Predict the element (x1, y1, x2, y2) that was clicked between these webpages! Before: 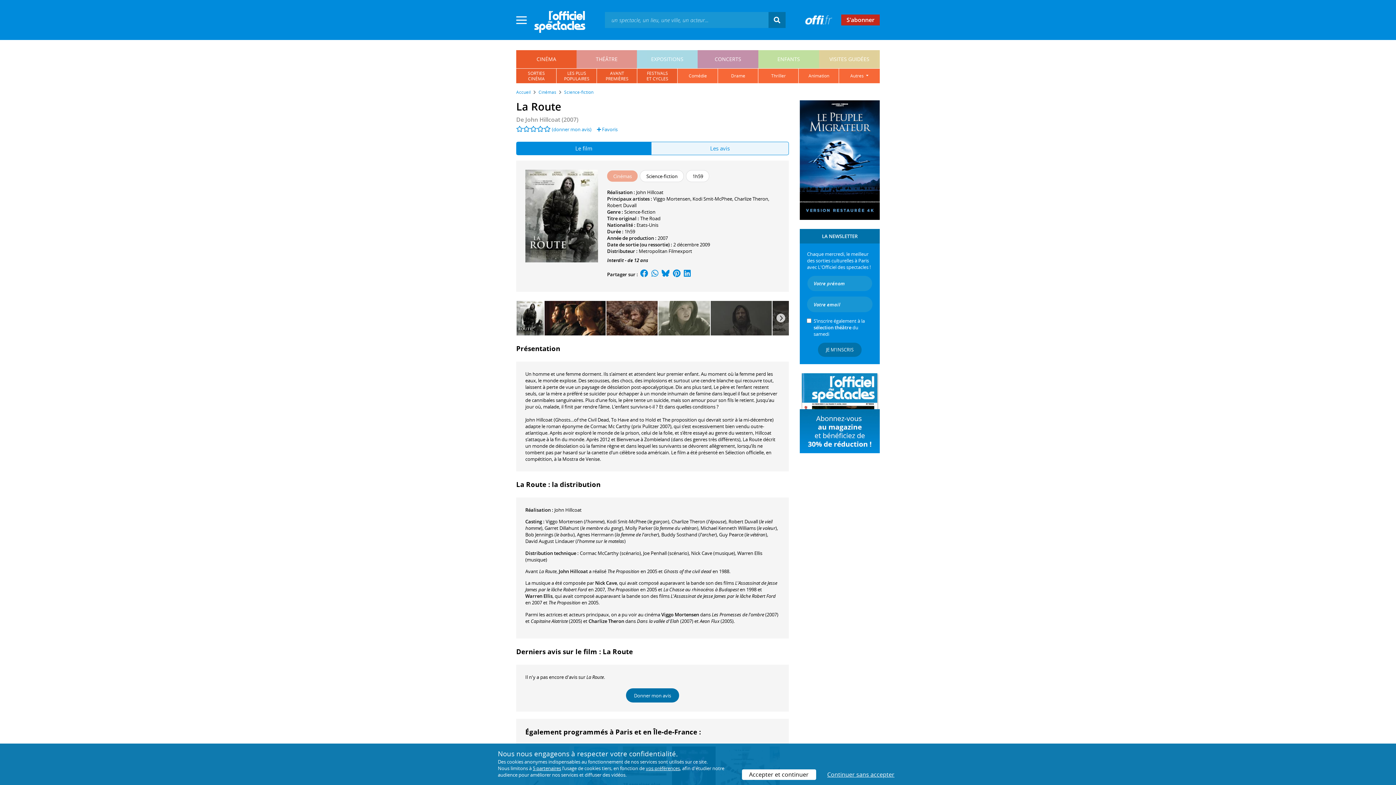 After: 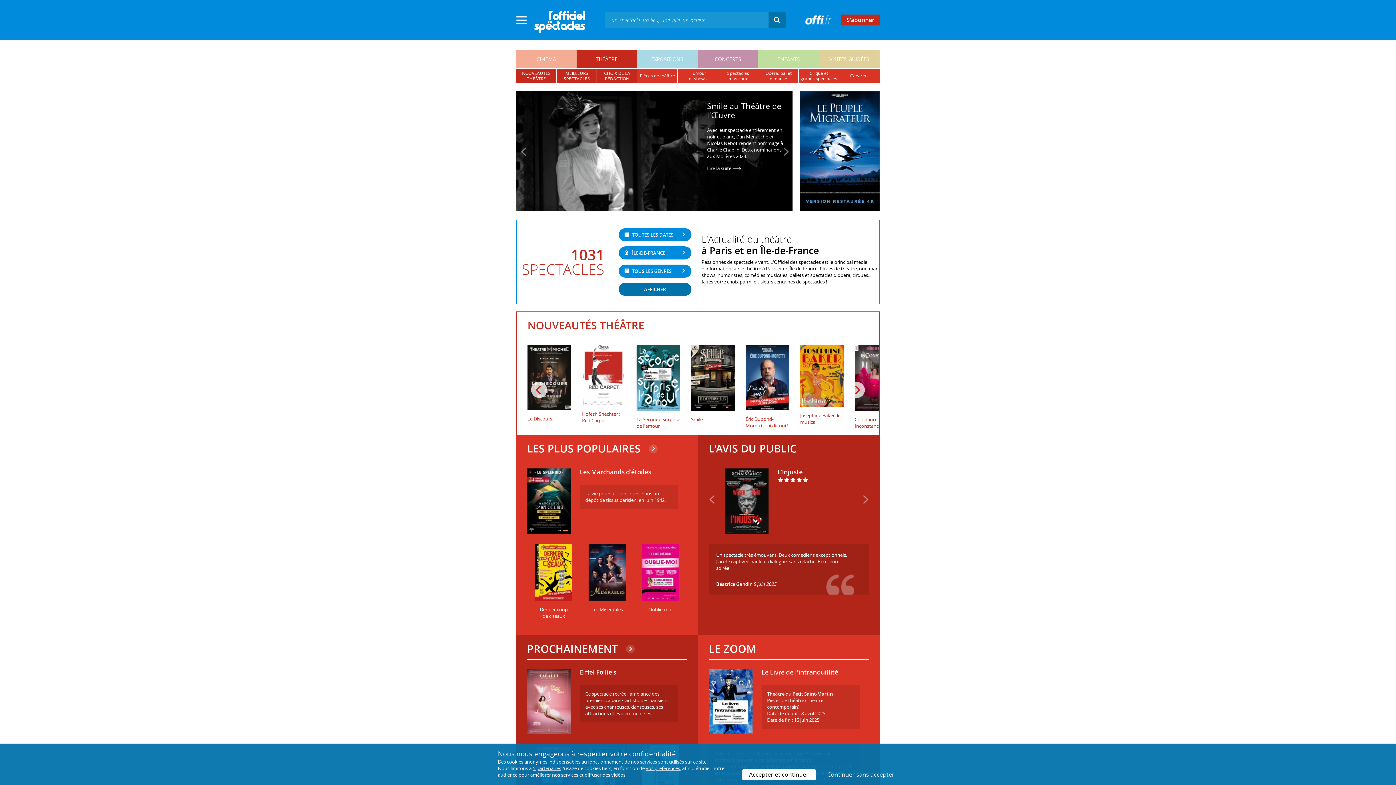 Action: label: THÉÂTRE bbox: (576, 53, 637, 64)